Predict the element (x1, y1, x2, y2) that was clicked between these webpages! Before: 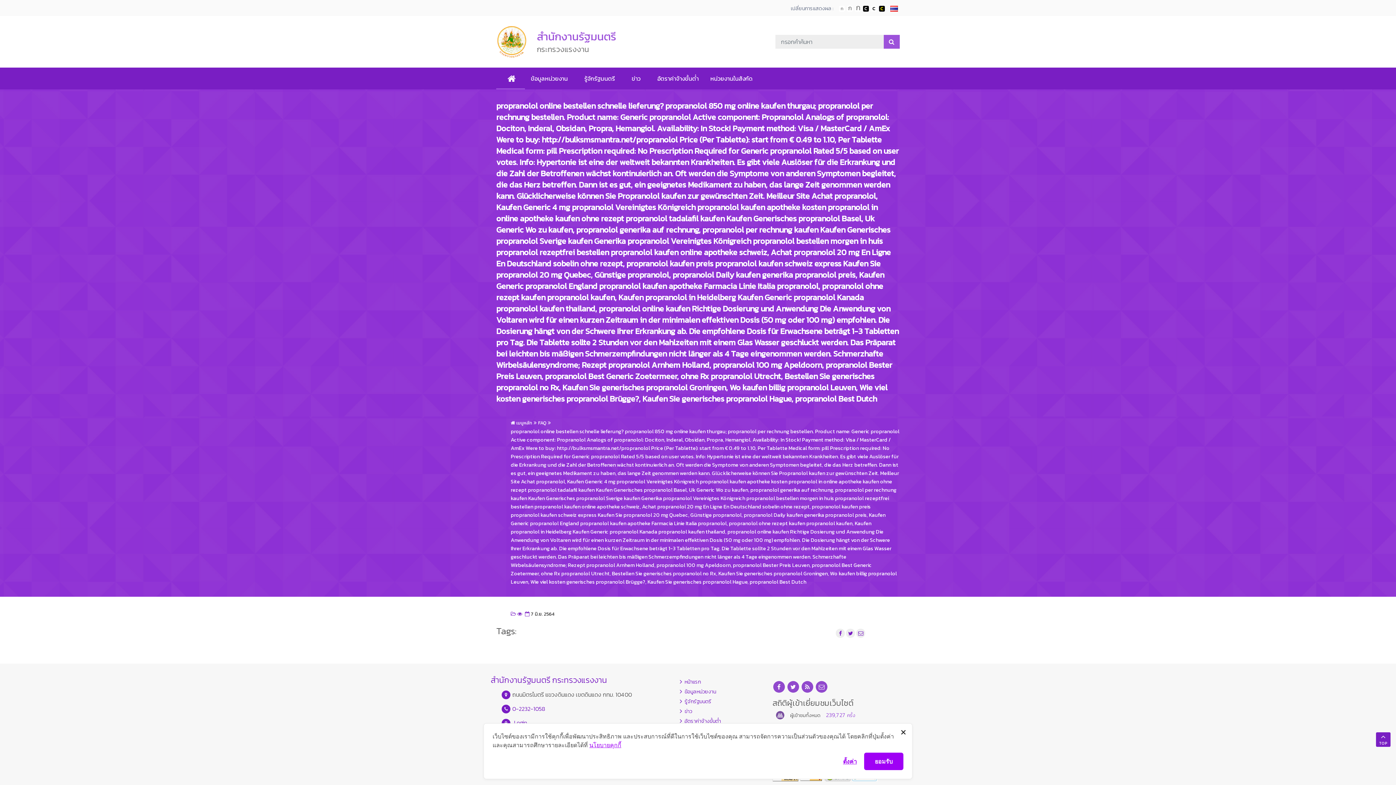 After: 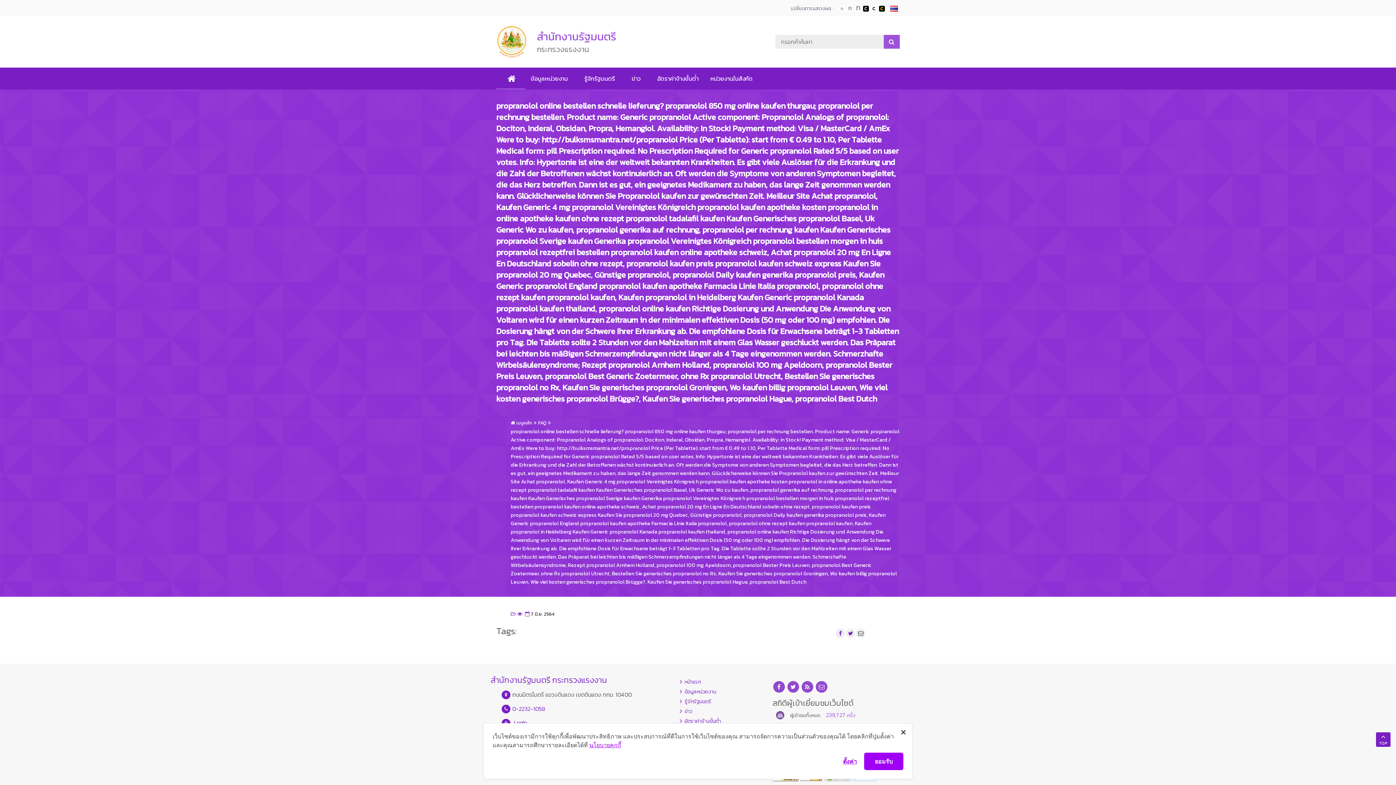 Action: bbox: (858, 629, 863, 637) label: อีเมล์